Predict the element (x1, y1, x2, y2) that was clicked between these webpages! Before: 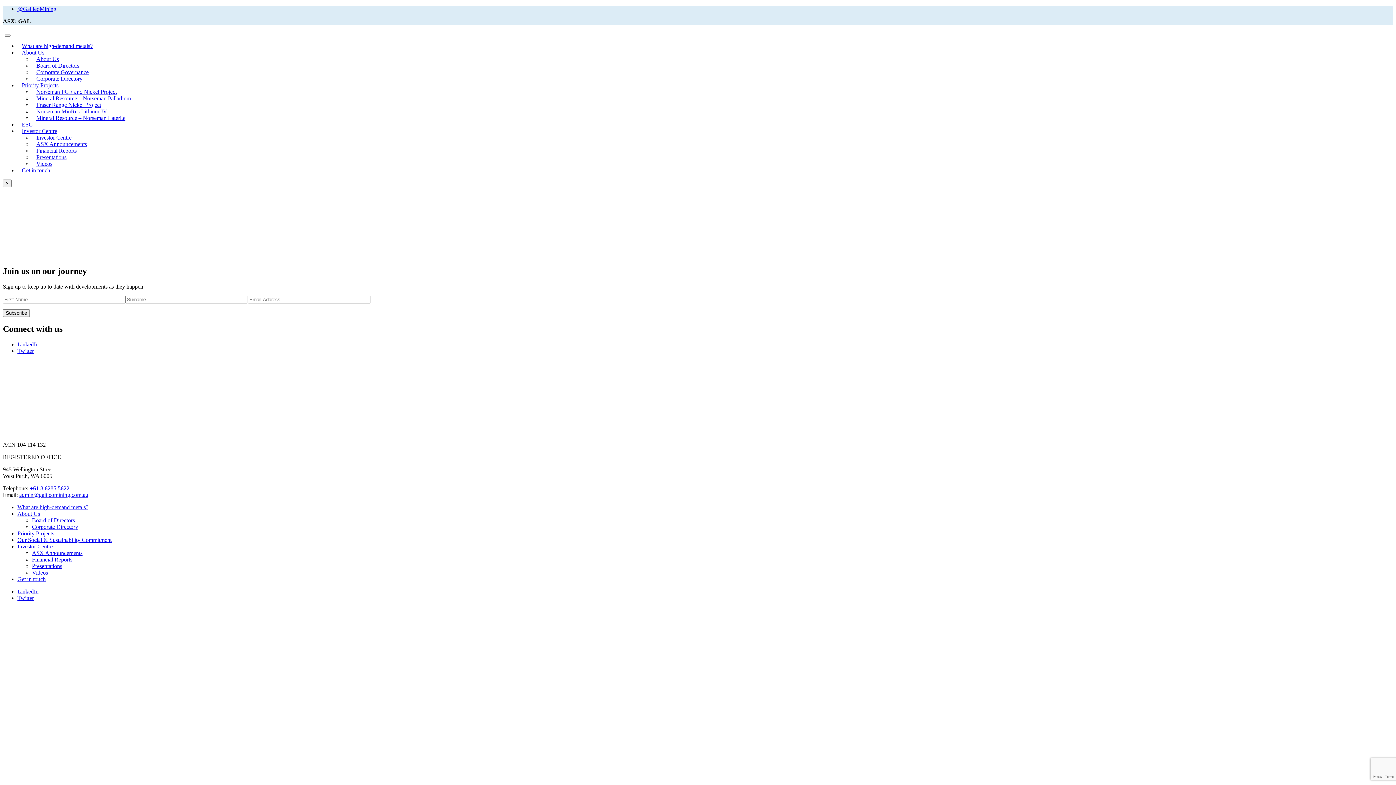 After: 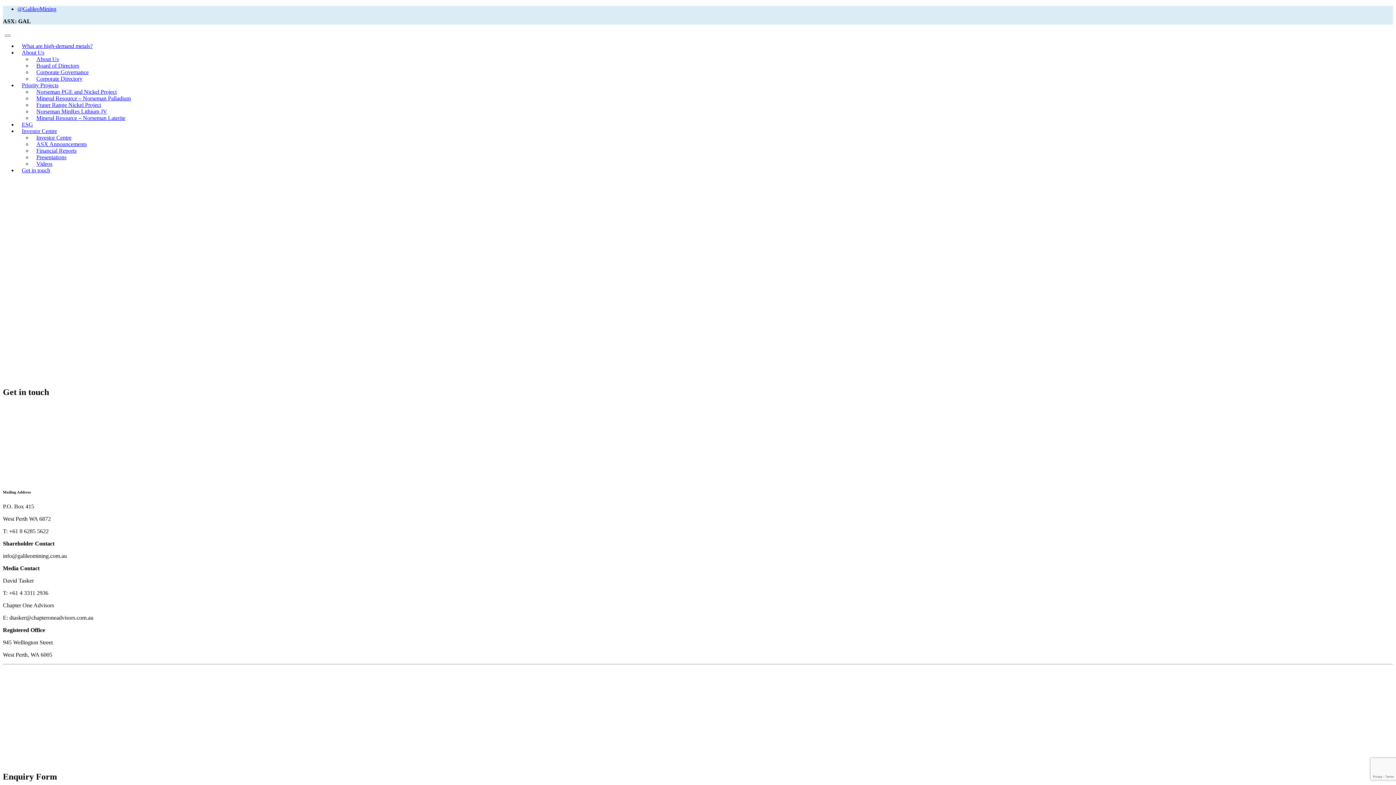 Action: bbox: (17, 576, 45, 582) label: Get in touch